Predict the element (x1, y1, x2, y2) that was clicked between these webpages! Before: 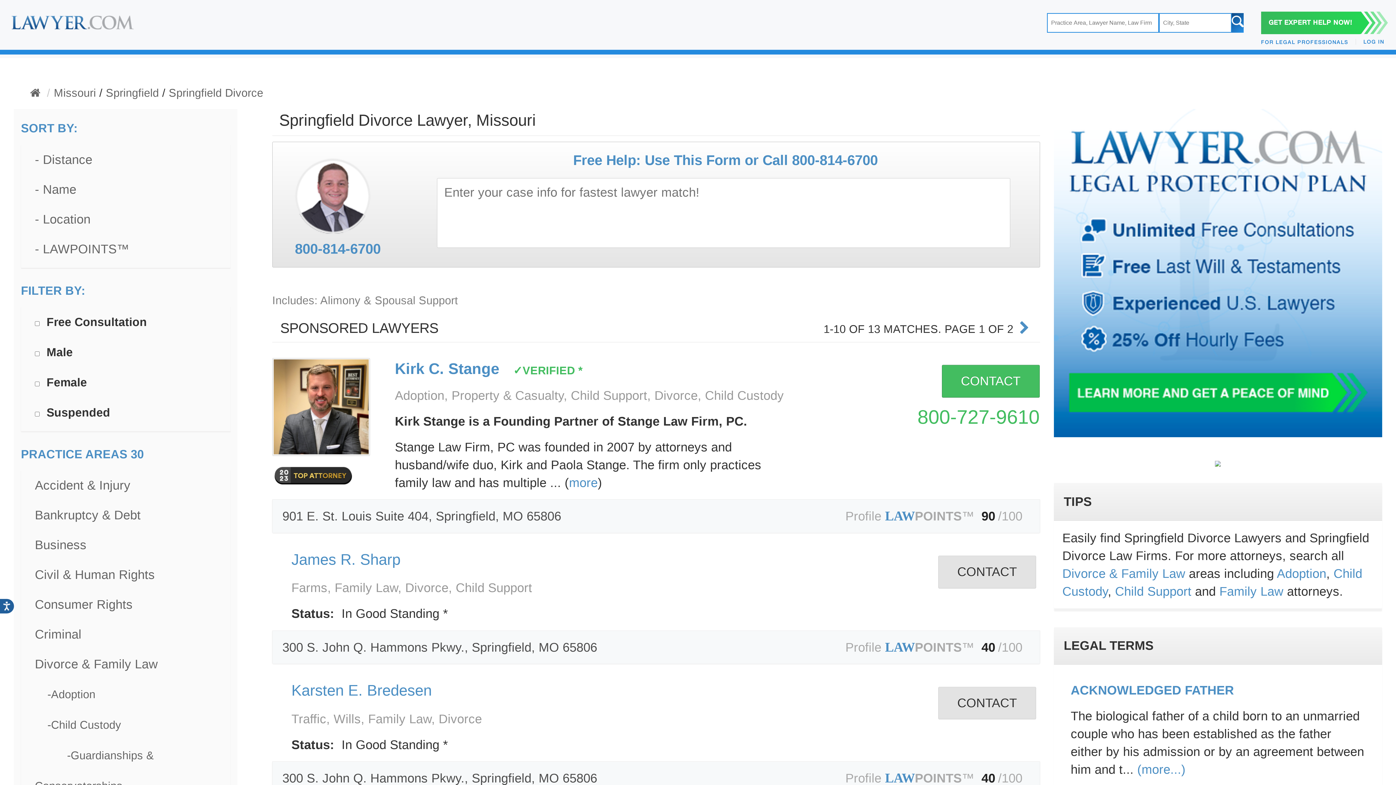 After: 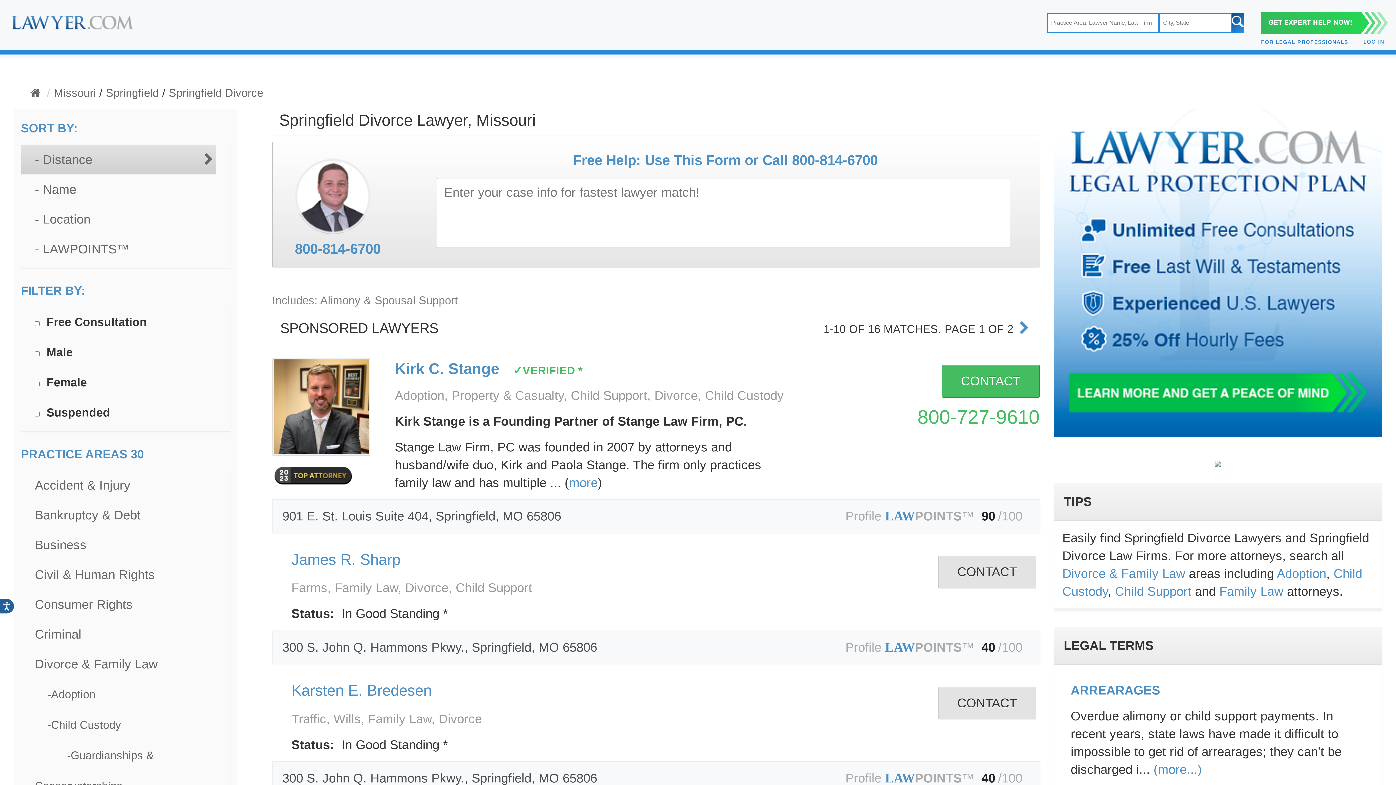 Action: bbox: (34, 152, 92, 166) label: - Distance